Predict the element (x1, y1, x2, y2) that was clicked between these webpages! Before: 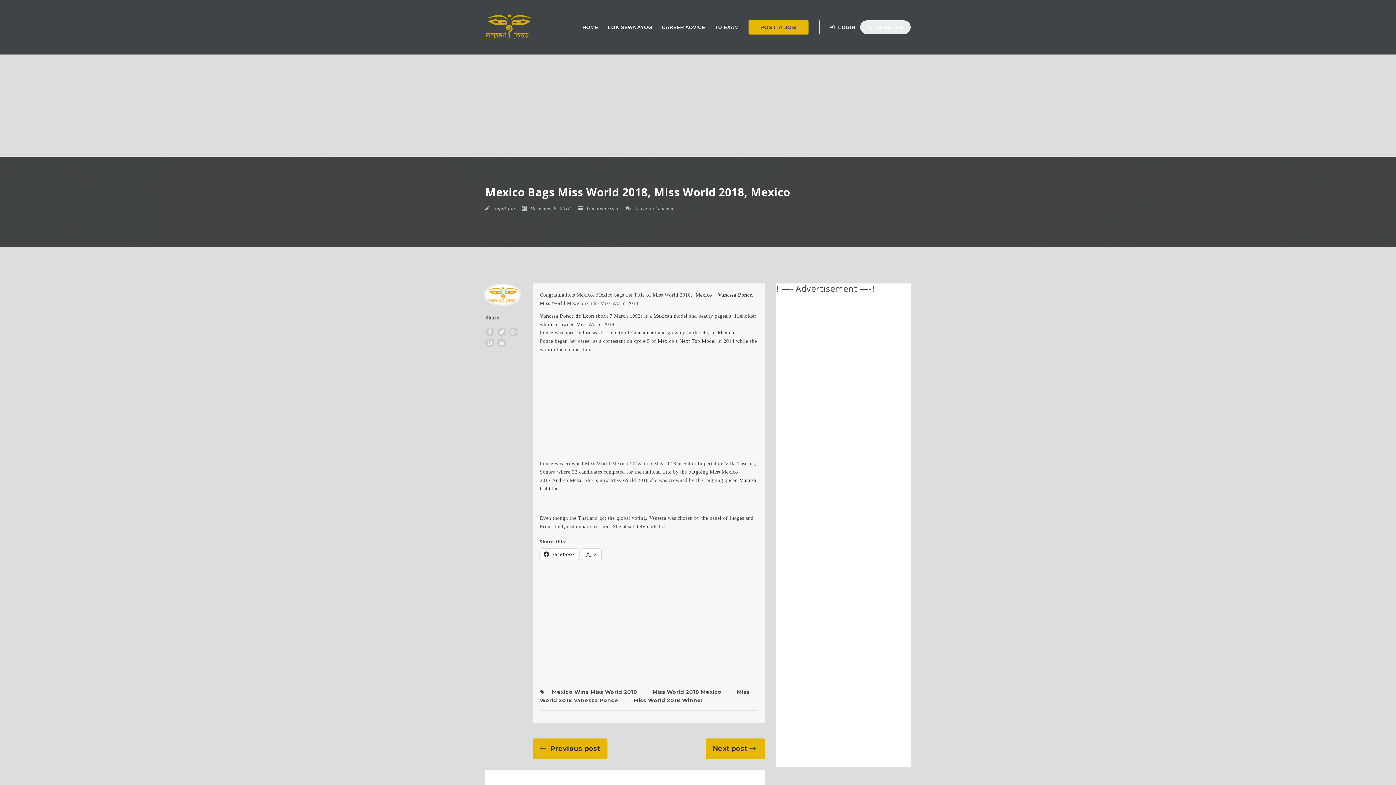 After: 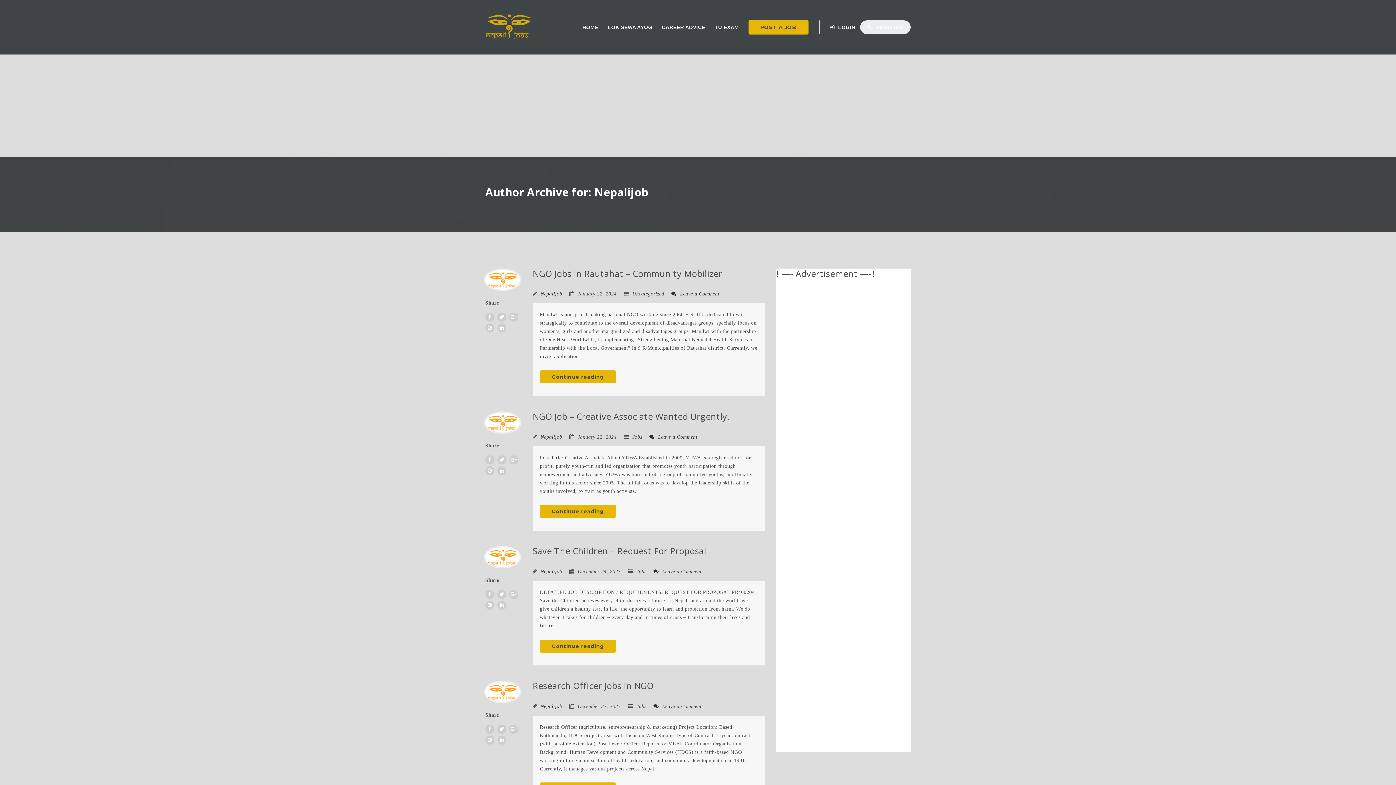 Action: label: Nepalijob bbox: (493, 205, 515, 211)